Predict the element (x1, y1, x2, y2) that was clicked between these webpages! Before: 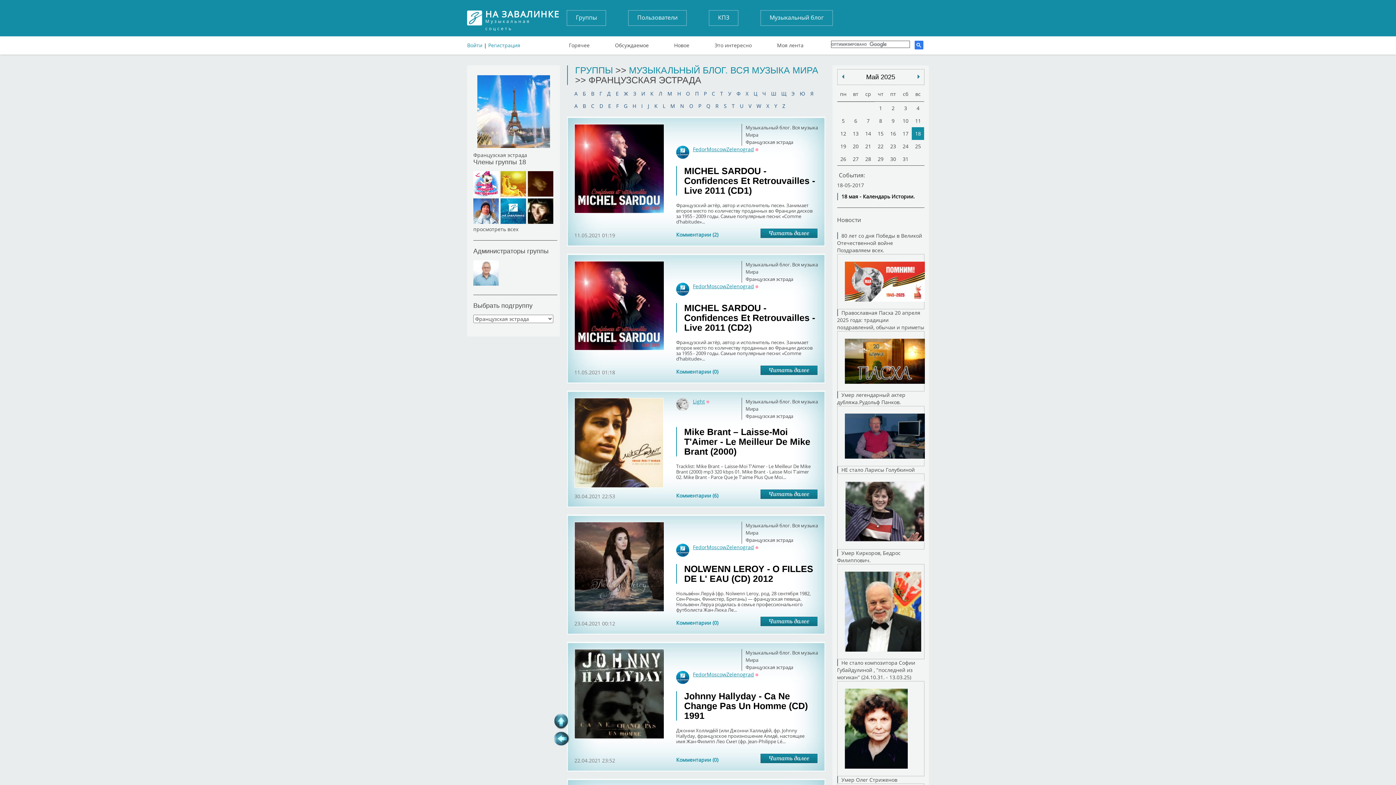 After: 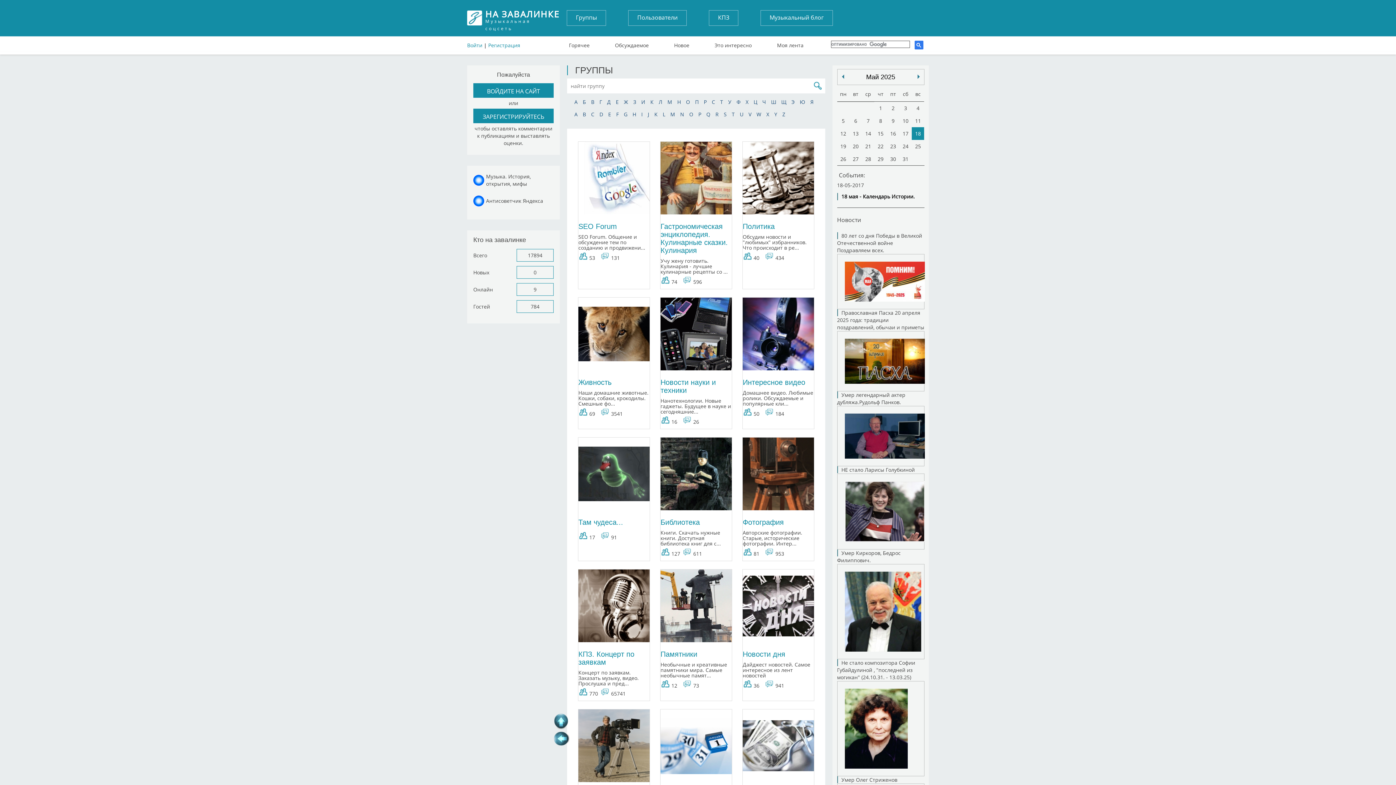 Action: label: ГРУППЫ bbox: (575, 65, 613, 75)